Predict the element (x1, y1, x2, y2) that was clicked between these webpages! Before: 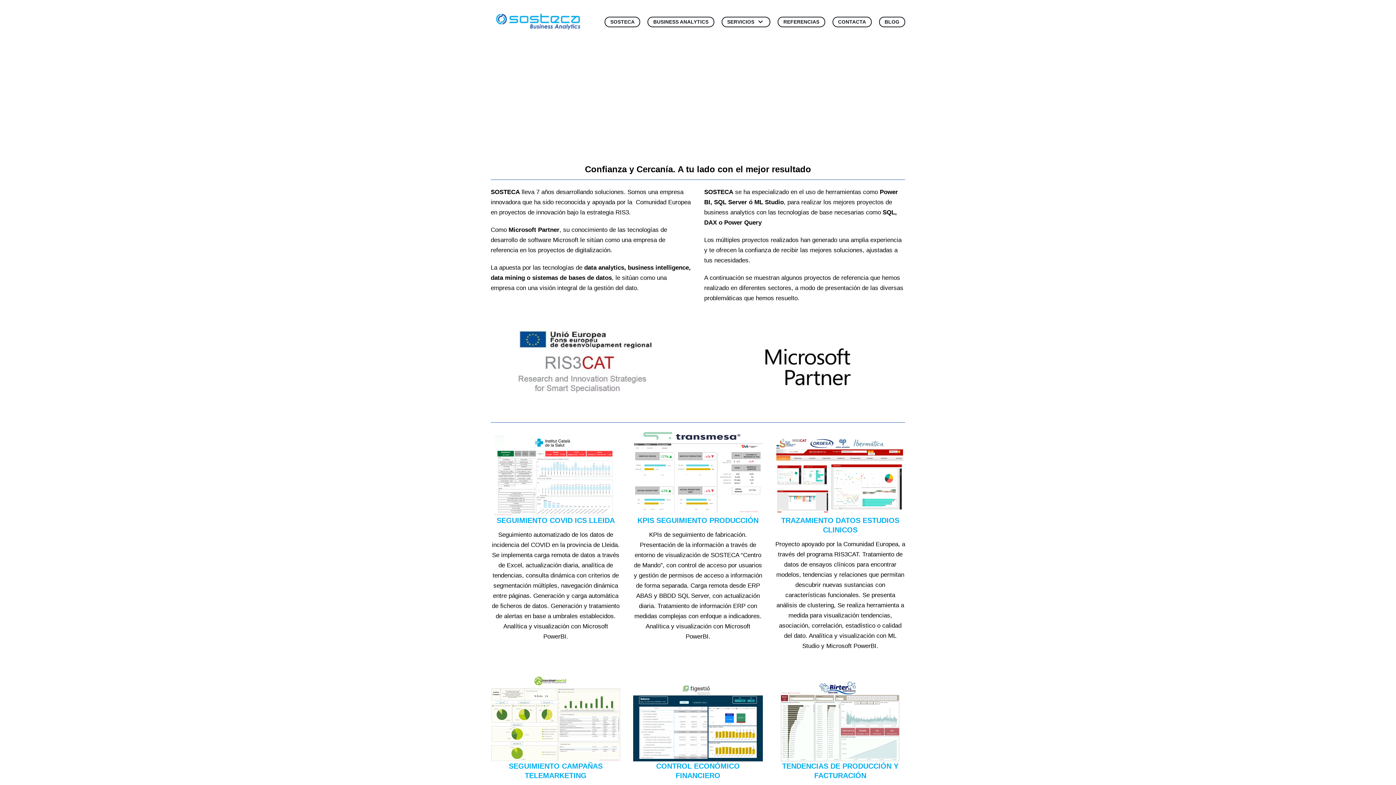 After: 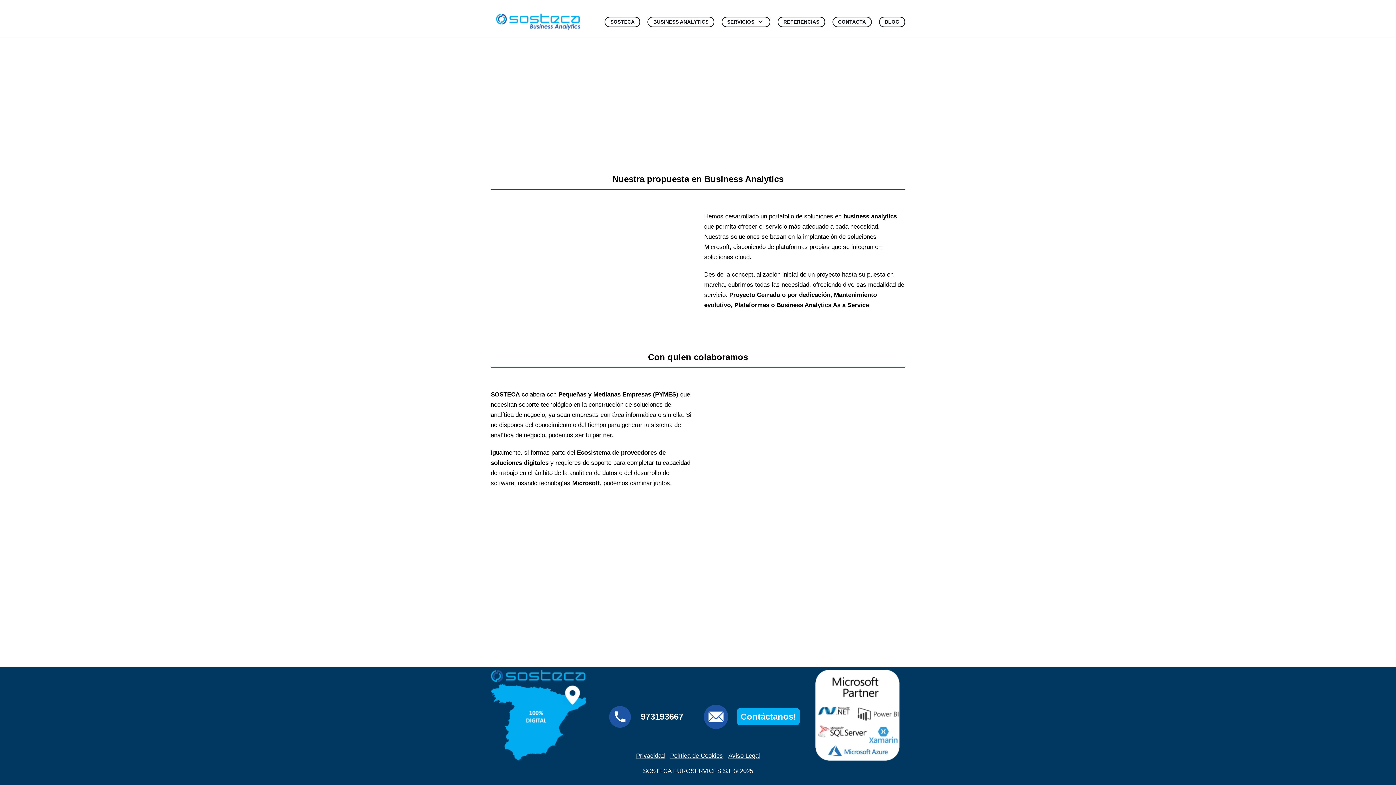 Action: label: Business Analytics bbox: (495, 12, 581, 30)